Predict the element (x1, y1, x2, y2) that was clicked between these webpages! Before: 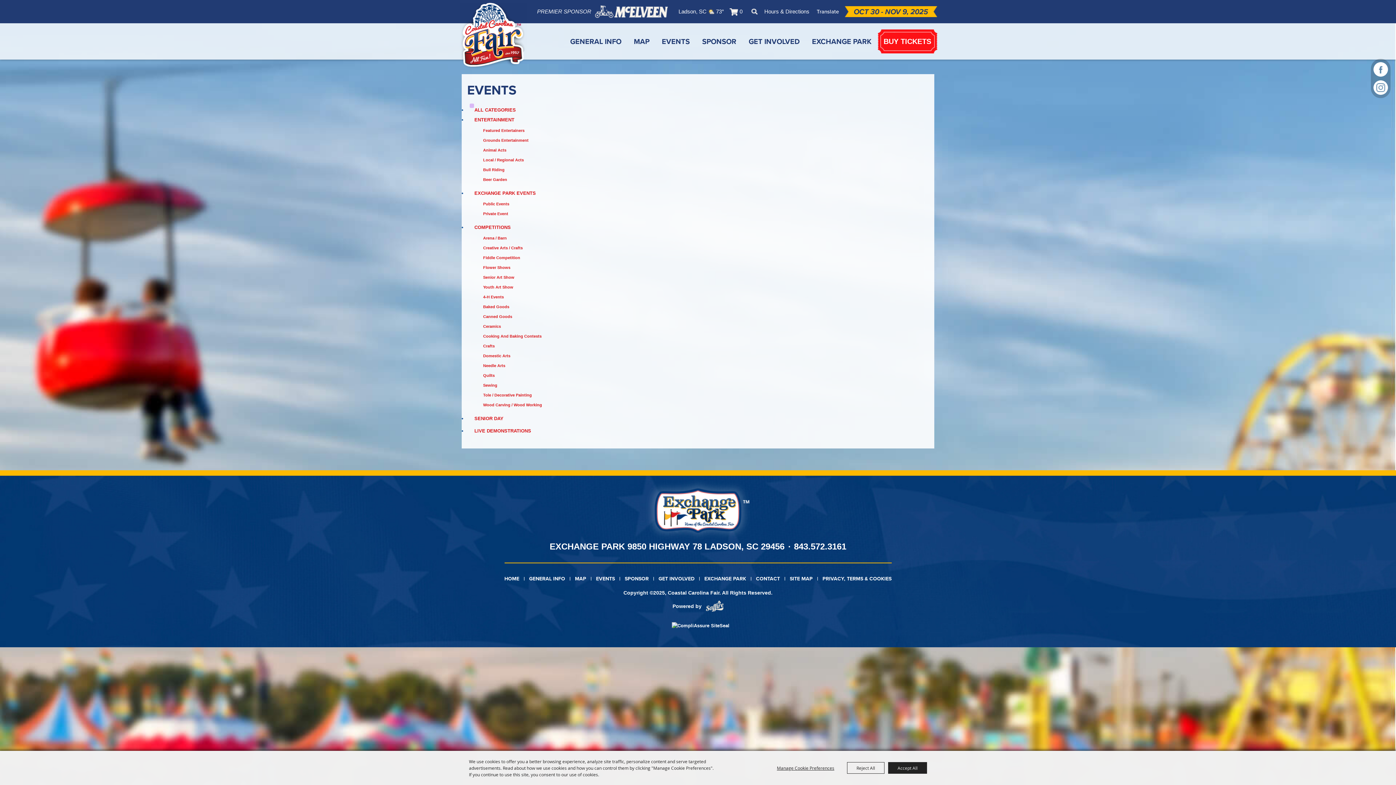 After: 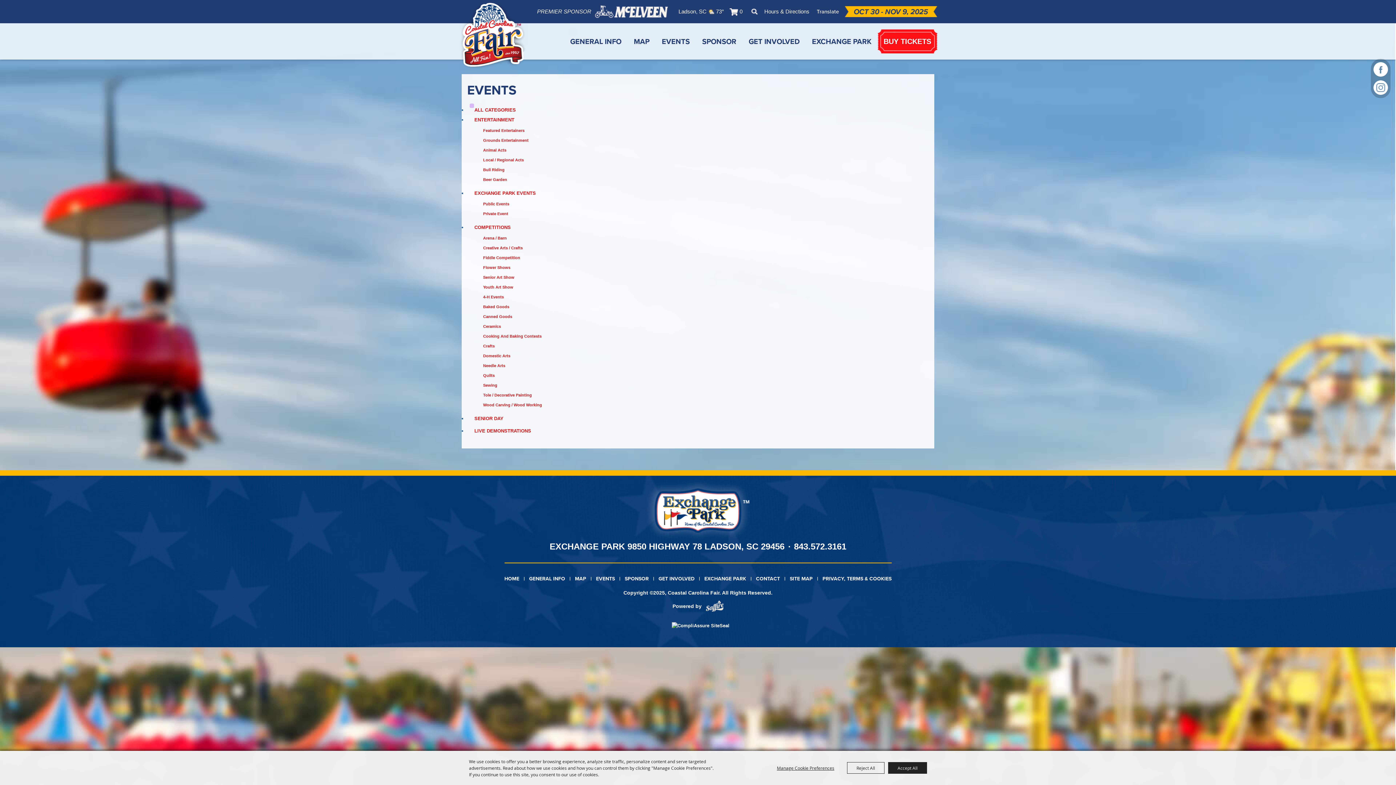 Action: bbox: (483, 353, 510, 358) label: Domestic Arts